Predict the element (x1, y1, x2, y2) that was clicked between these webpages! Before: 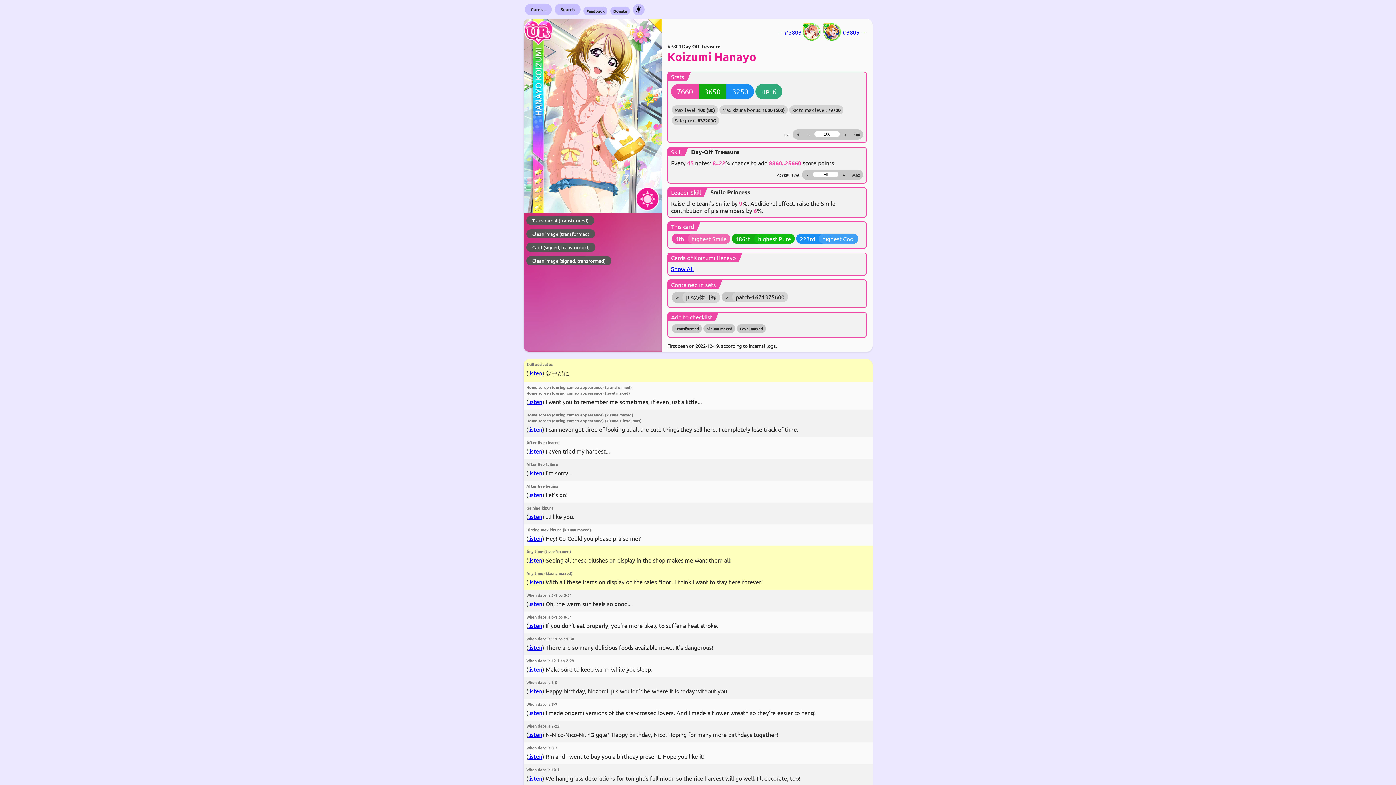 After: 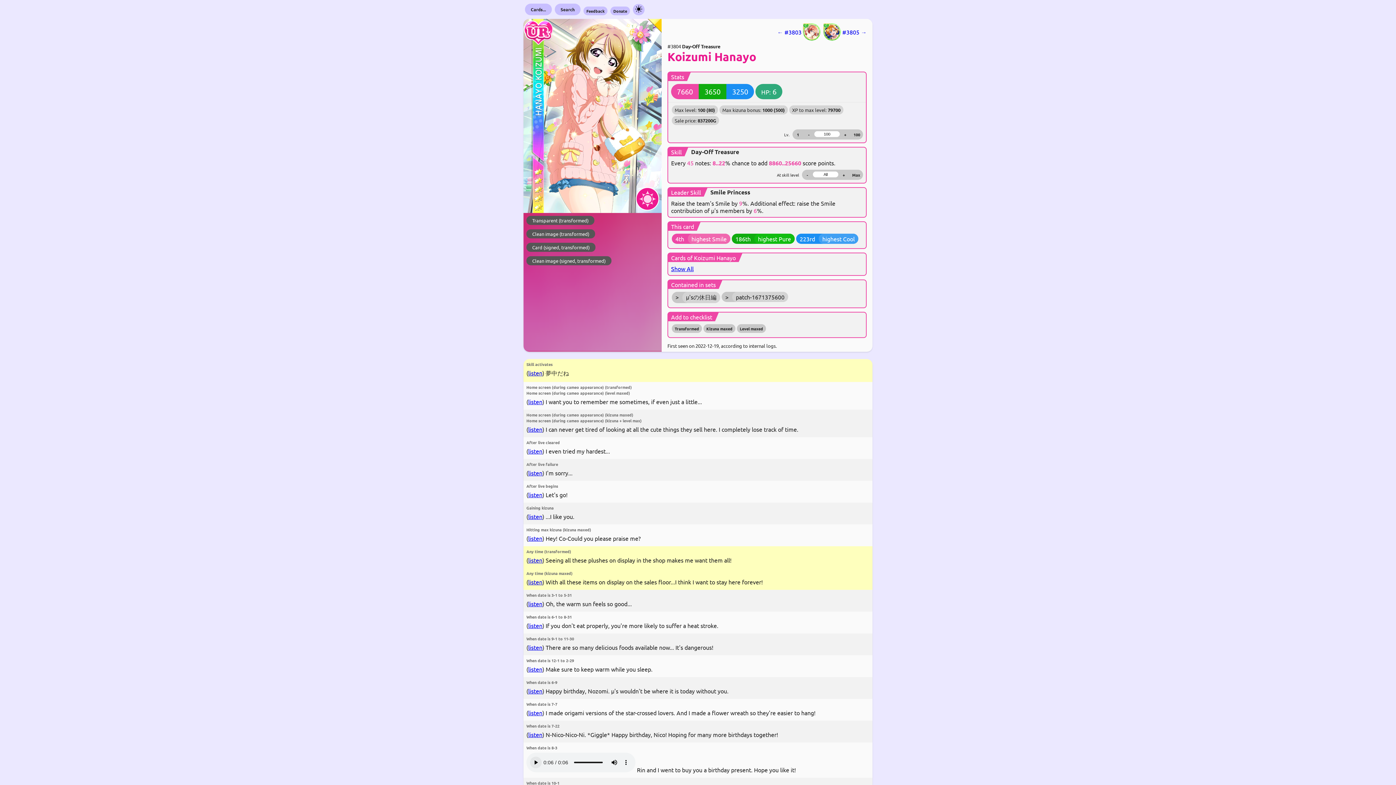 Action: bbox: (528, 753, 542, 760) label: listen